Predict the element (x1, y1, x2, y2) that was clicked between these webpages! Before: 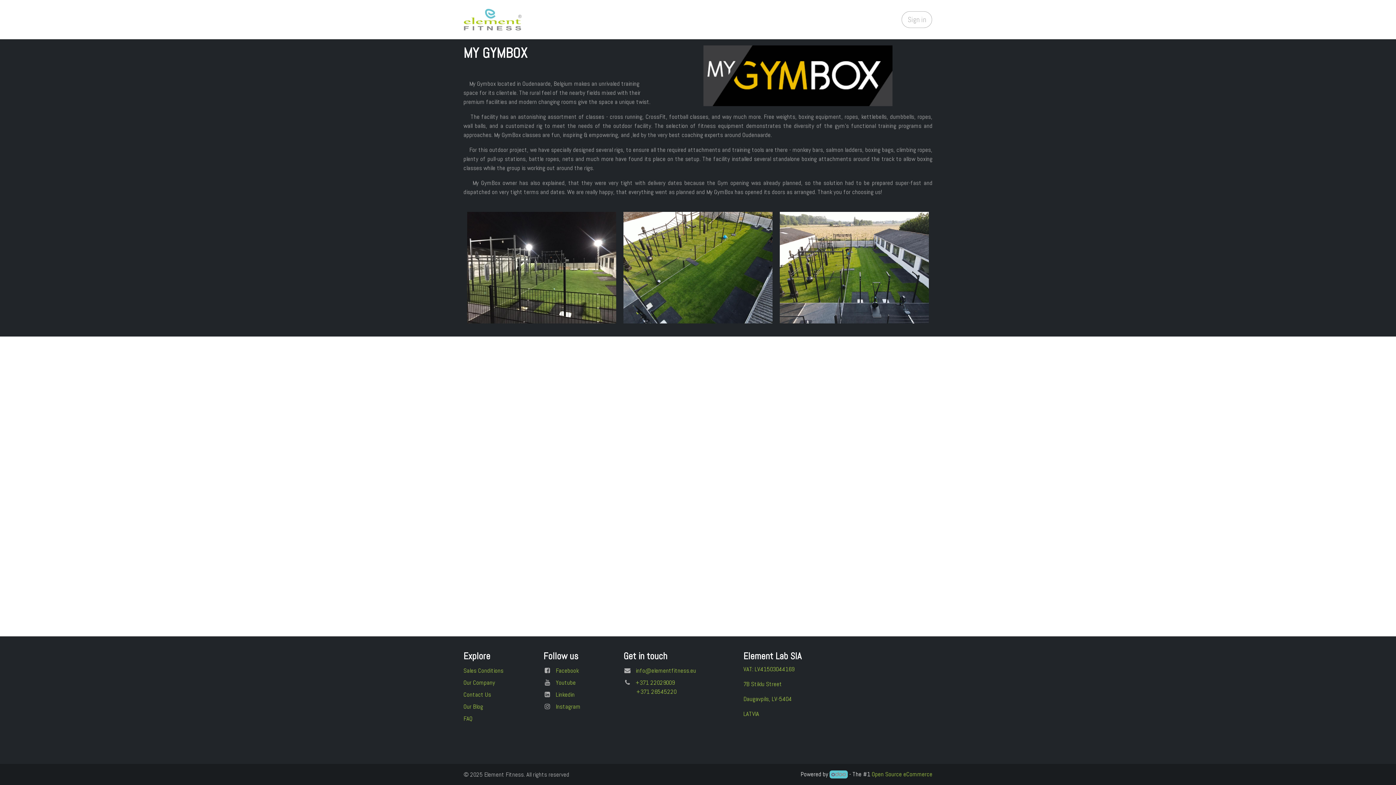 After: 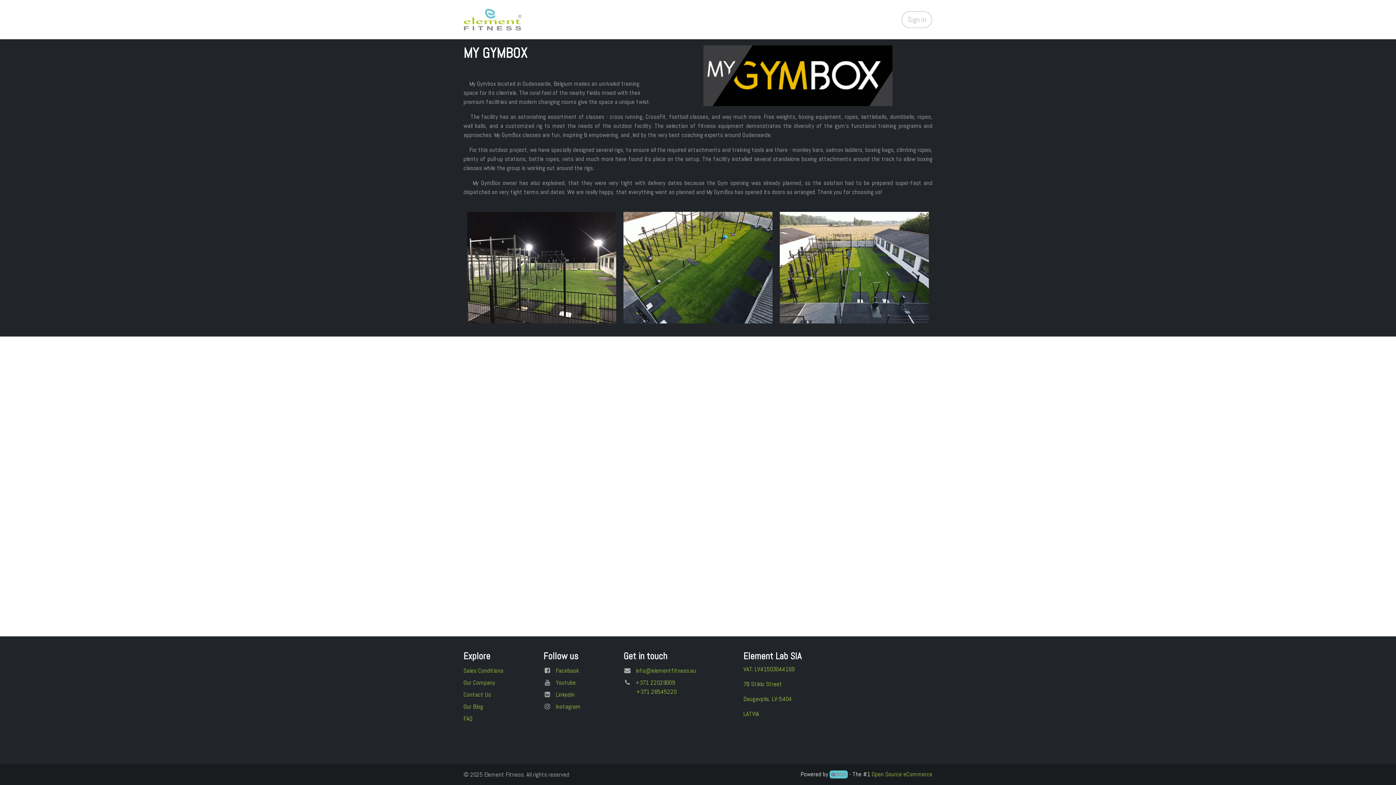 Action: bbox: (530, 11, 586, 28) label: Rig system 